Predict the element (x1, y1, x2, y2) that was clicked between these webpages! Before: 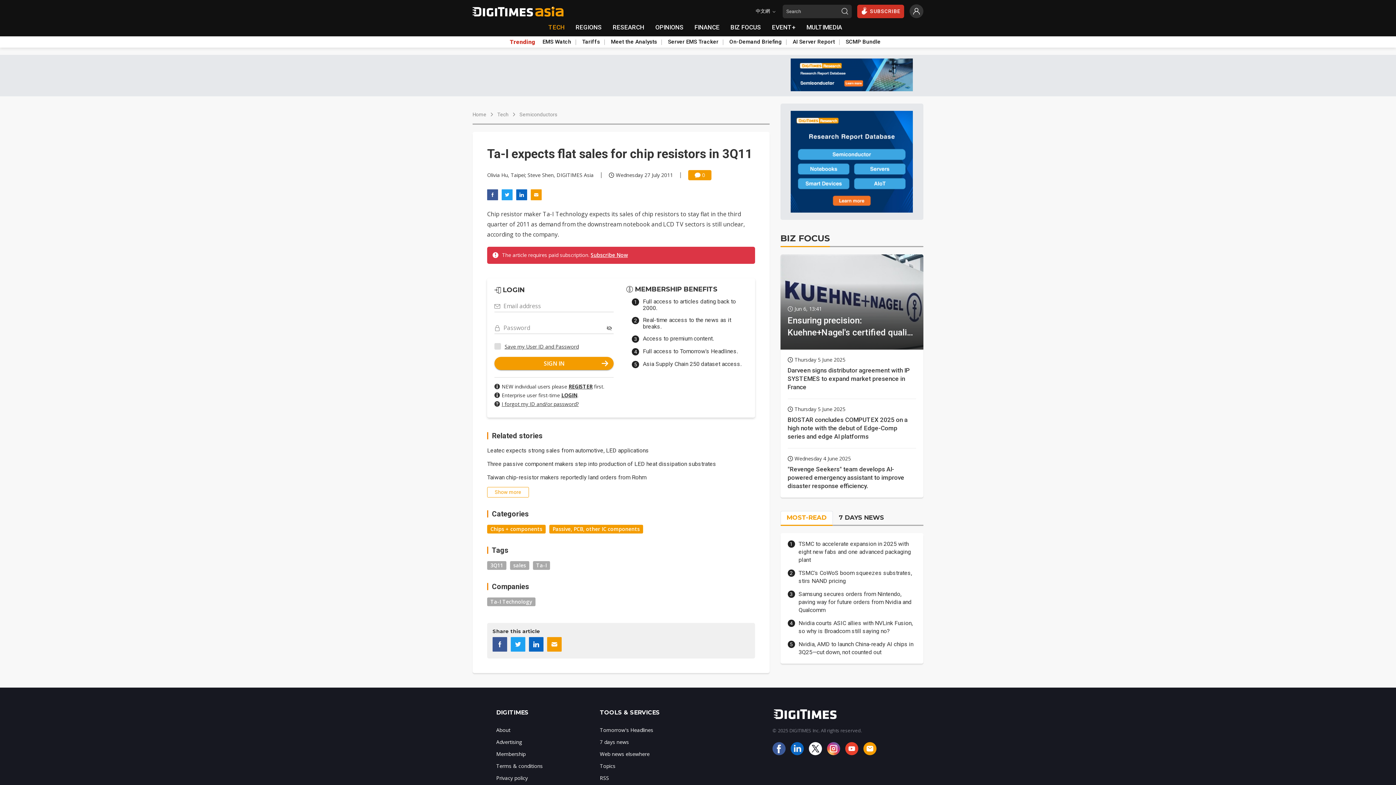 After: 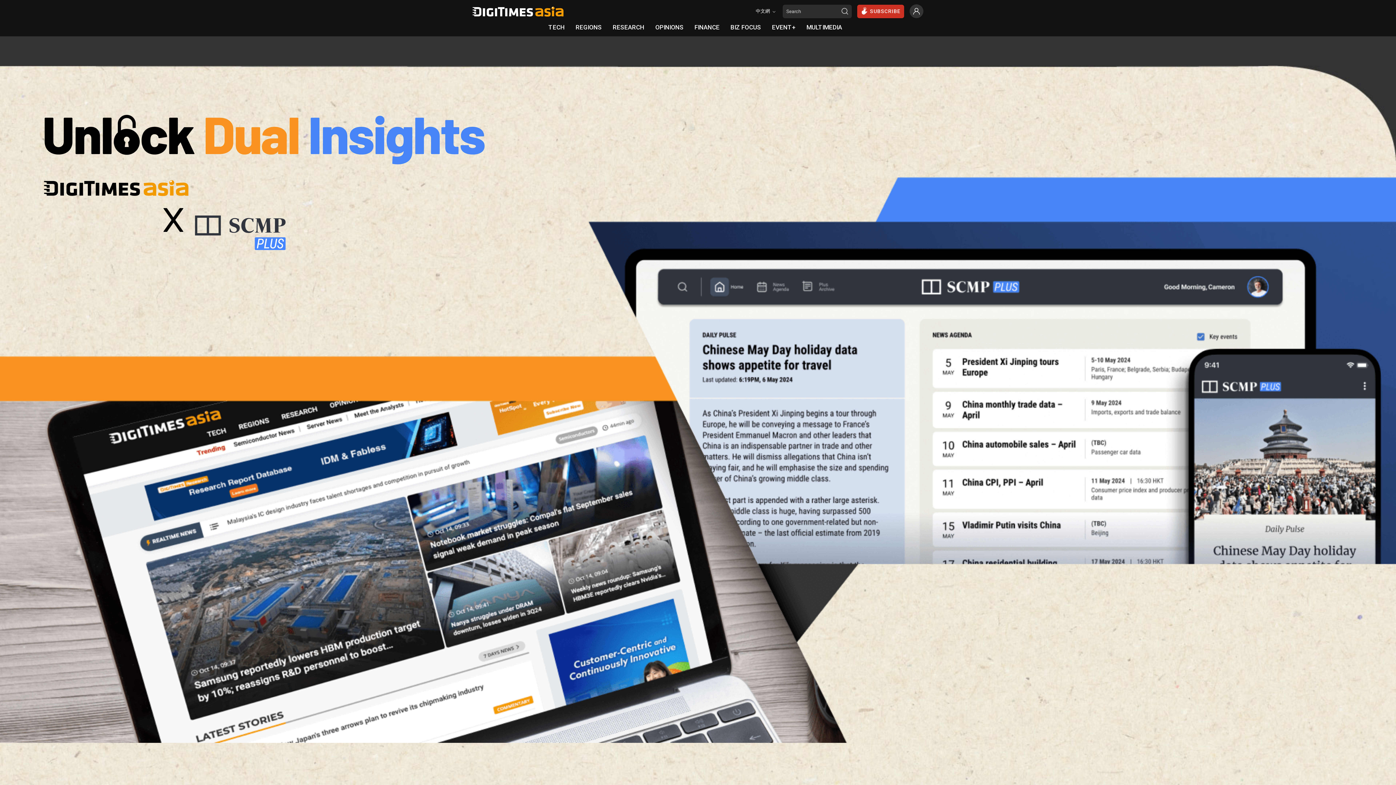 Action: bbox: (846, 36, 886, 47) label: SCMP Bundle